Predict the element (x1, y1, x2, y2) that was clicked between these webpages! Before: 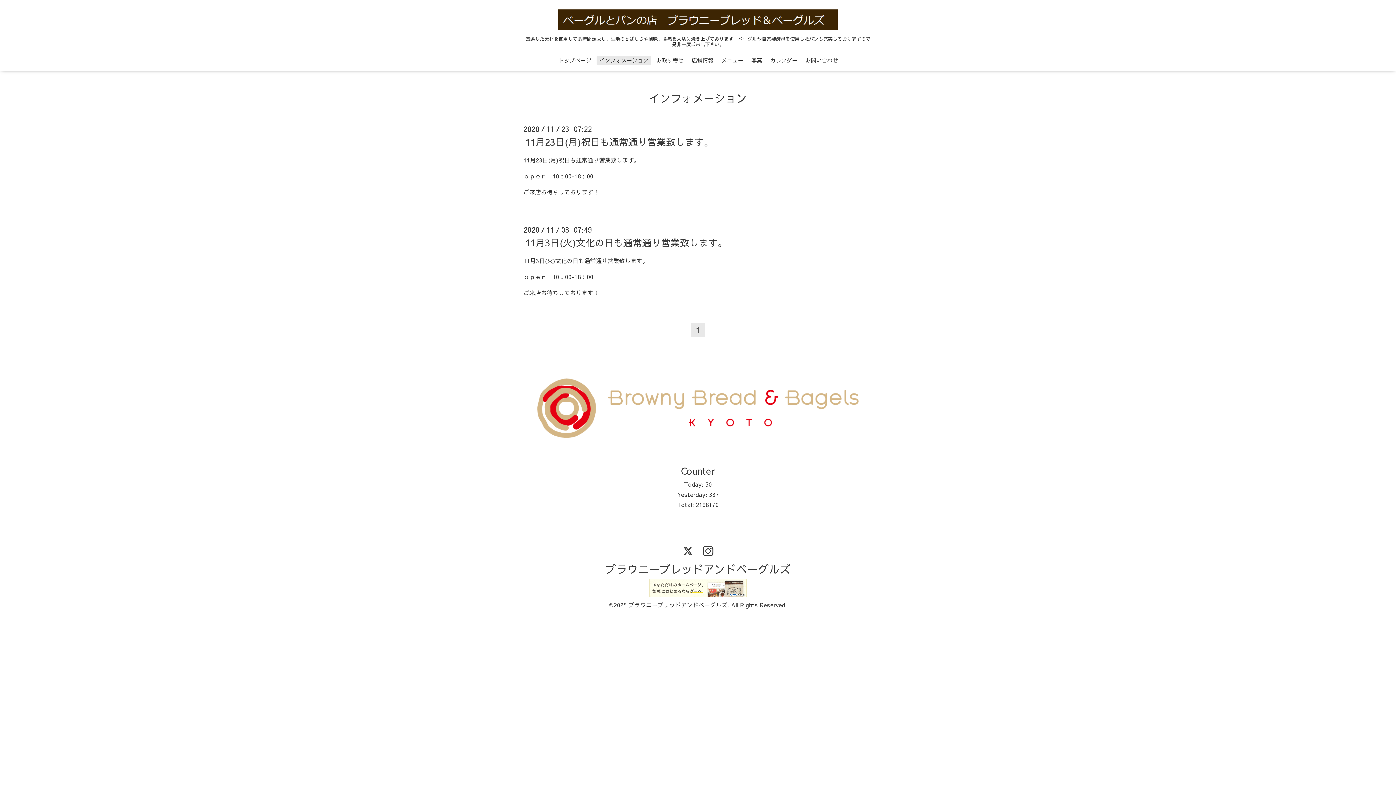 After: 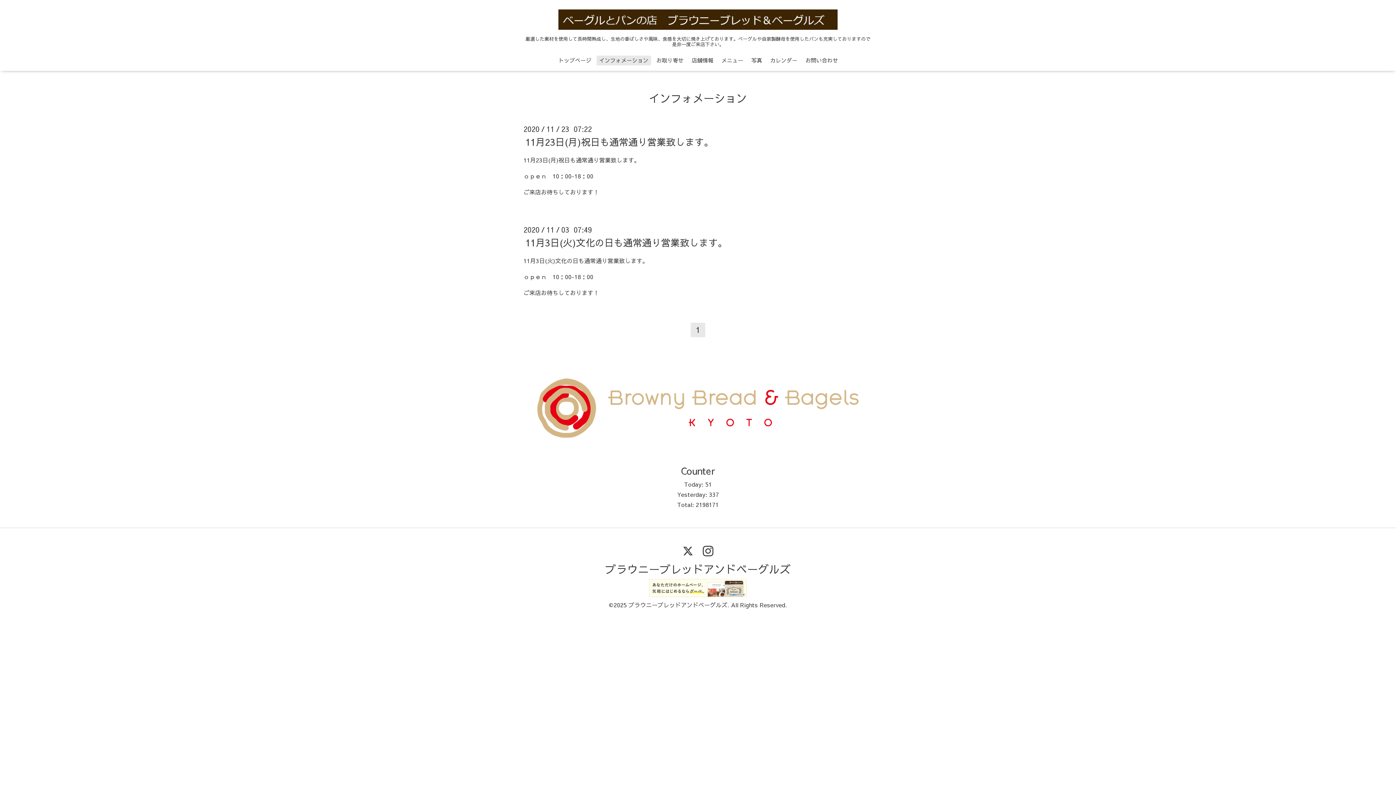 Action: bbox: (690, 322, 705, 337) label: 1